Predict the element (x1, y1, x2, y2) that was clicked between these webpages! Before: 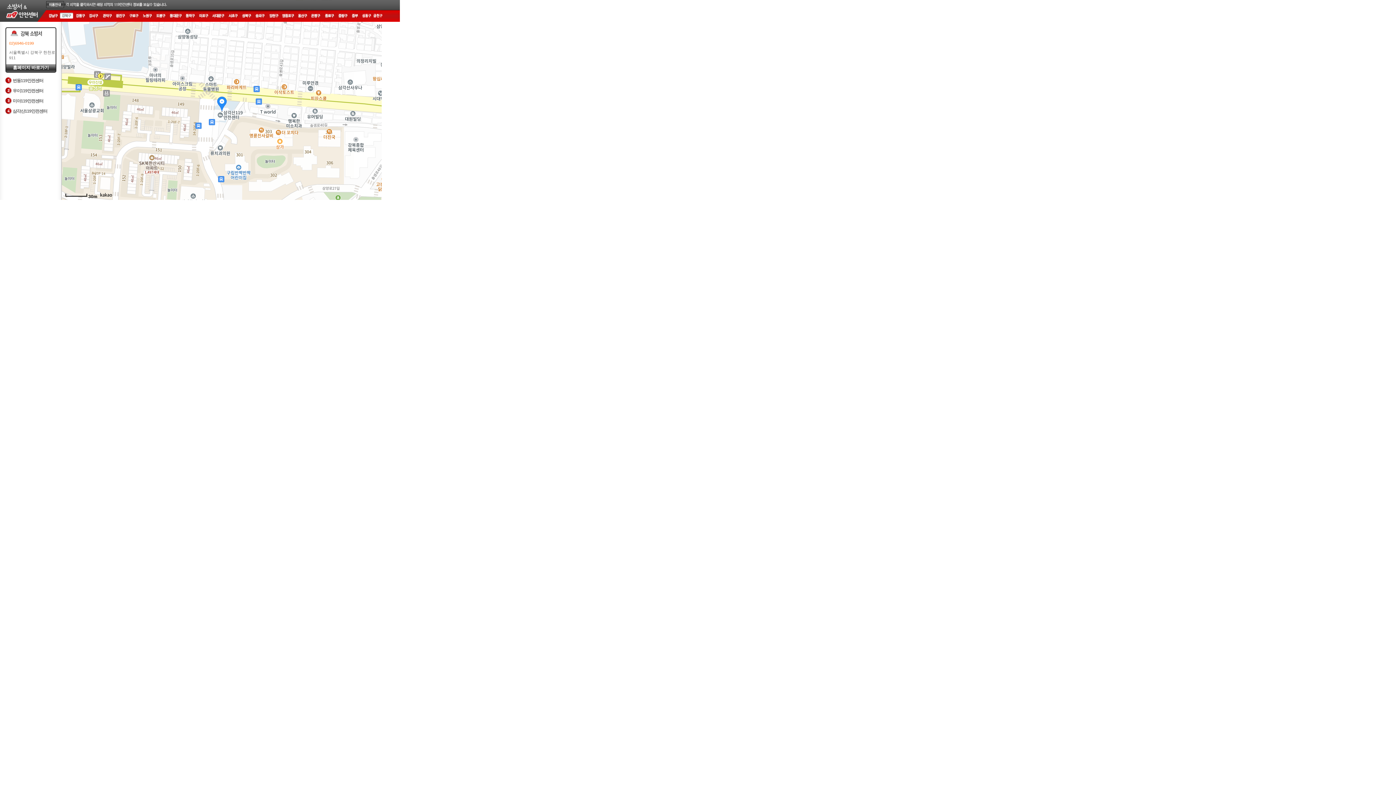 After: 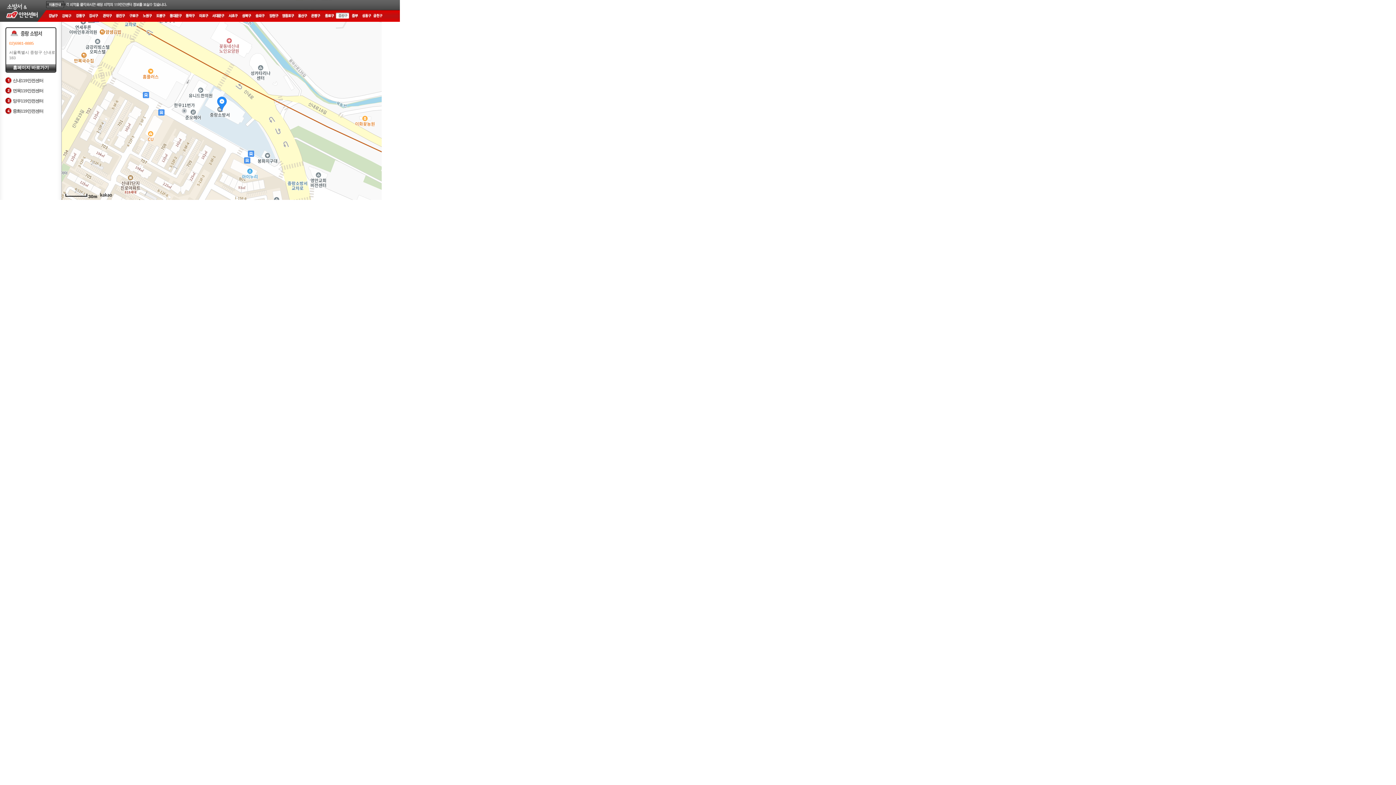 Action: bbox: (336, 13, 349, 18)